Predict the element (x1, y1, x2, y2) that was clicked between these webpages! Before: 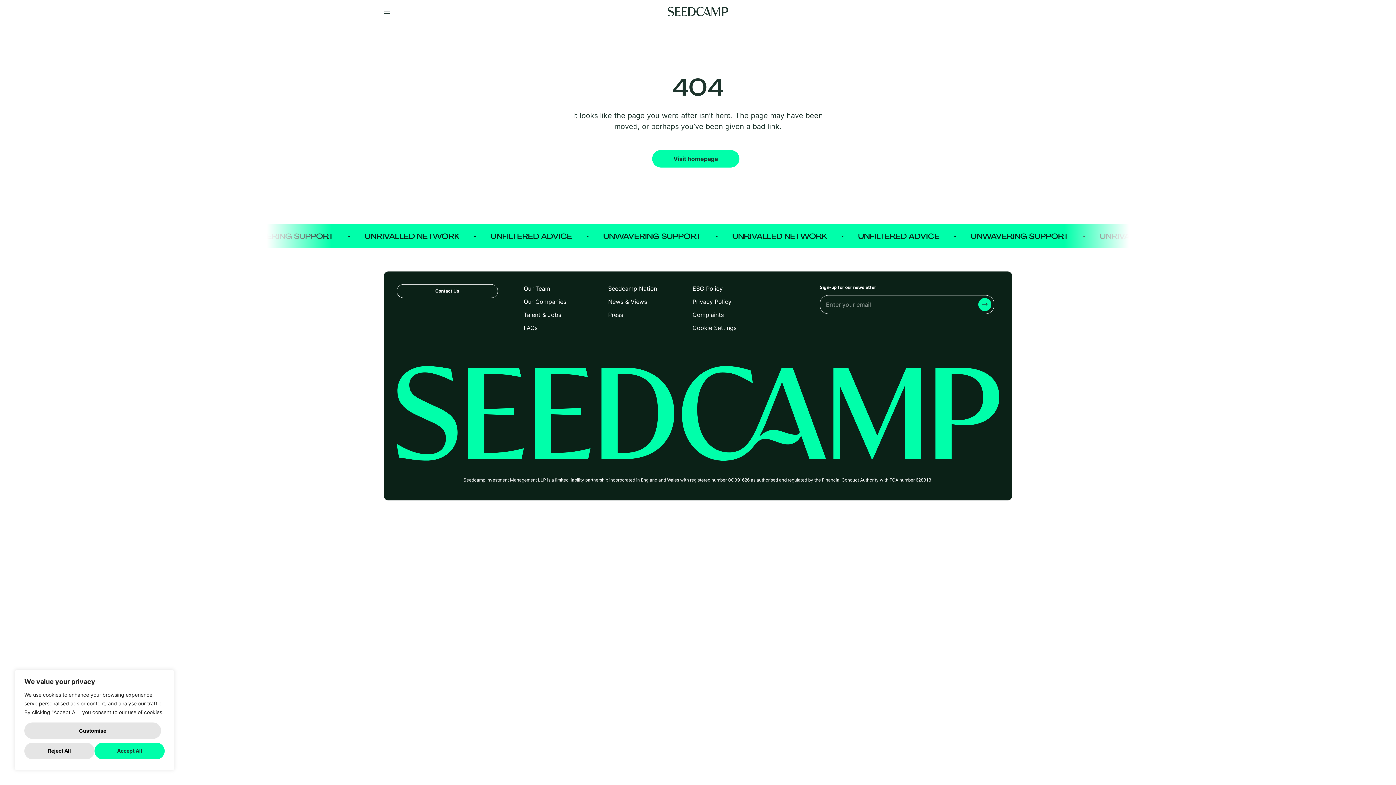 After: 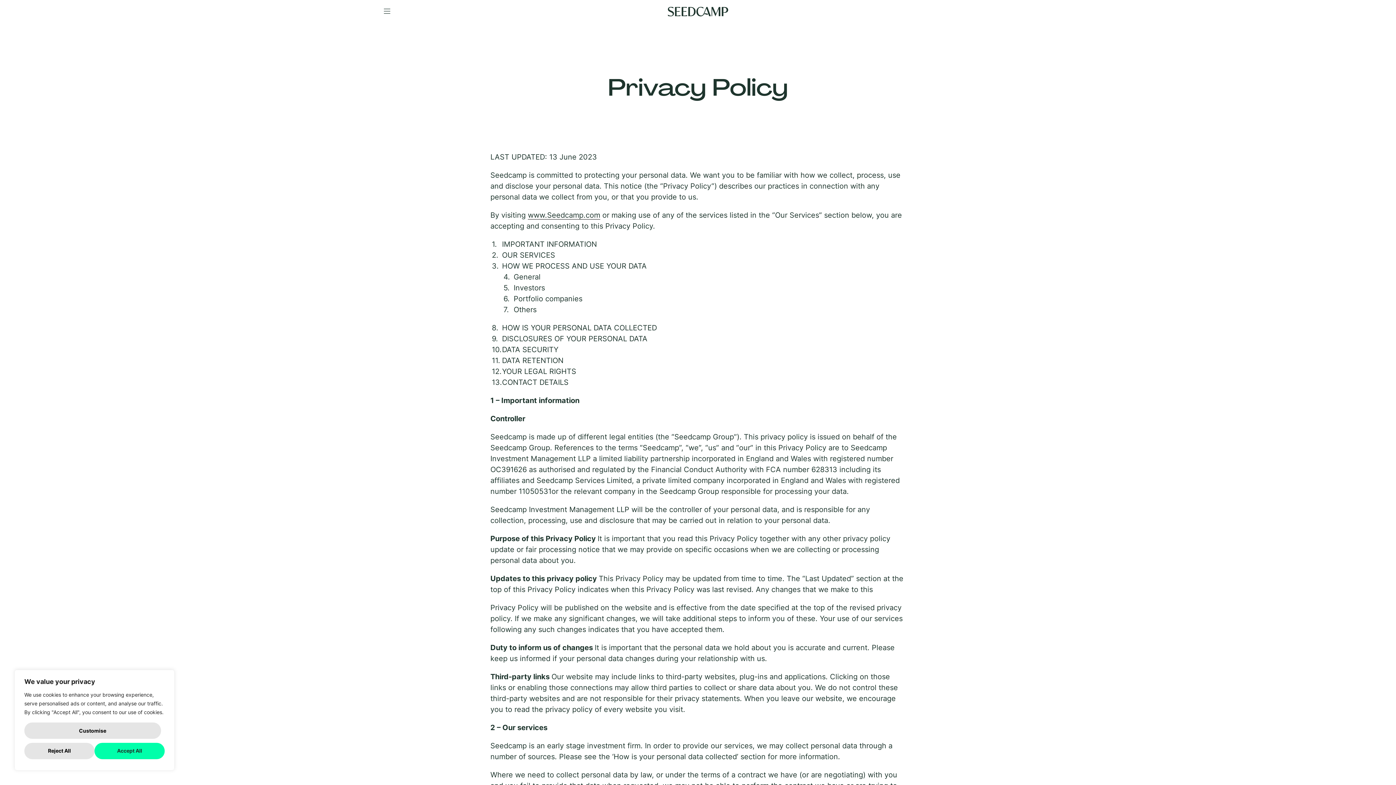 Action: label: Privacy Policy bbox: (692, 297, 731, 306)